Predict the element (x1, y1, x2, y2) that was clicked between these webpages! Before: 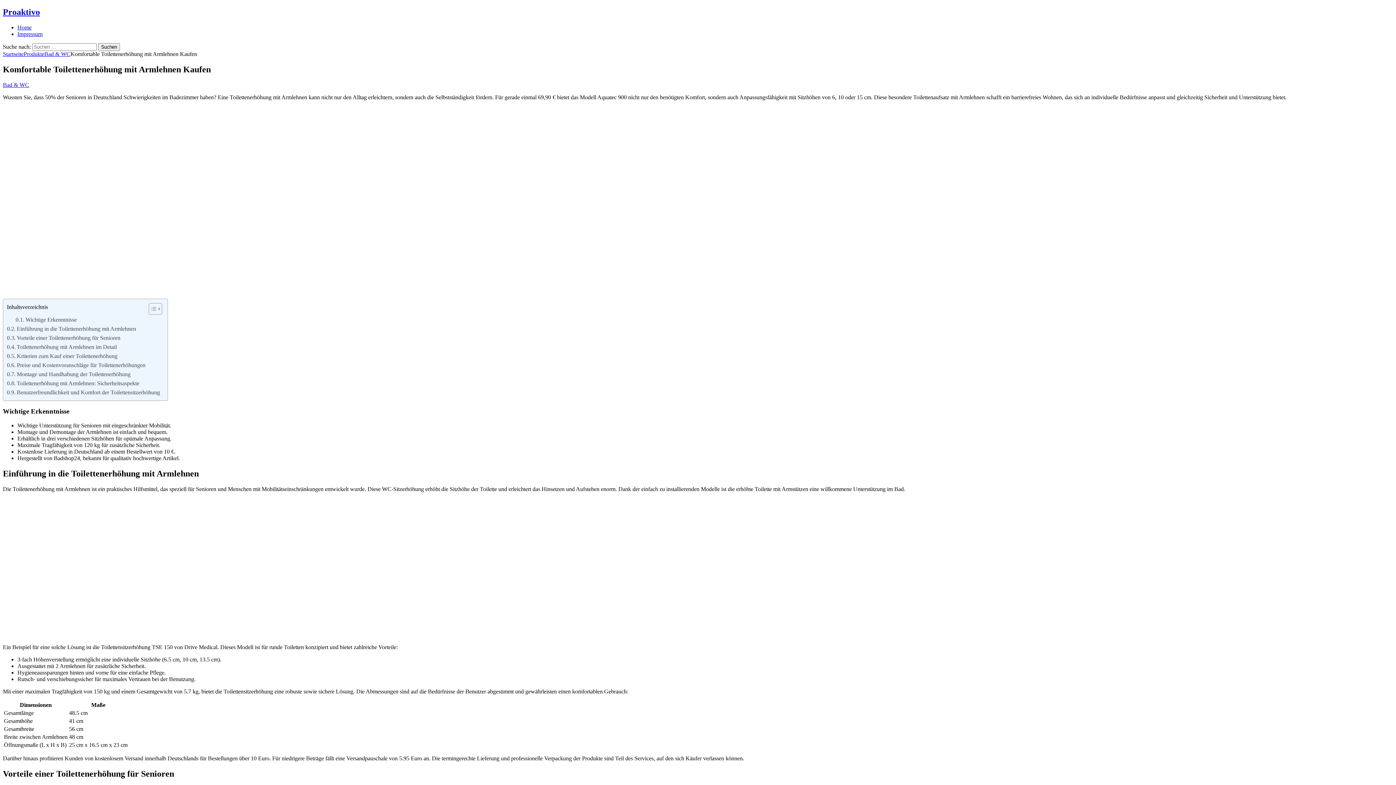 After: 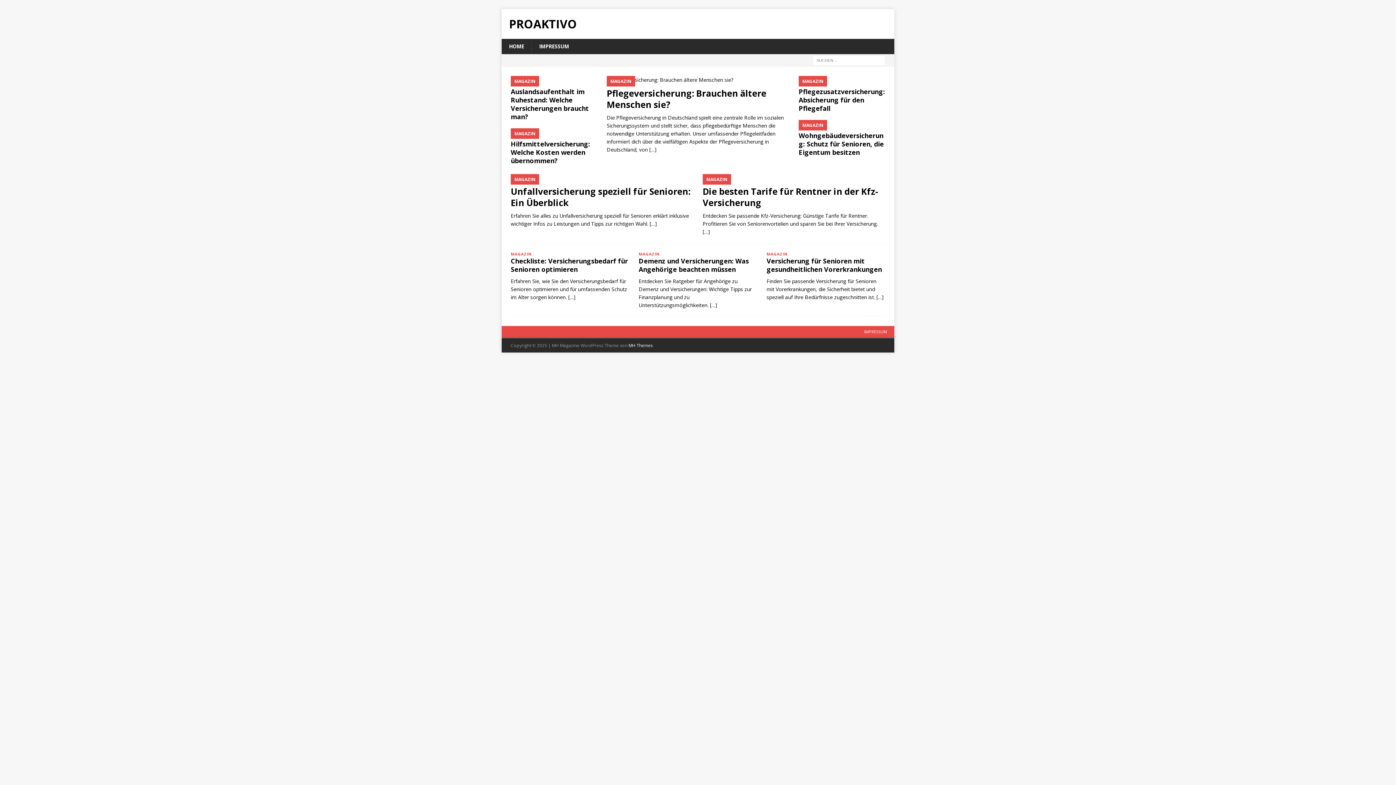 Action: label: Home bbox: (17, 24, 31, 30)